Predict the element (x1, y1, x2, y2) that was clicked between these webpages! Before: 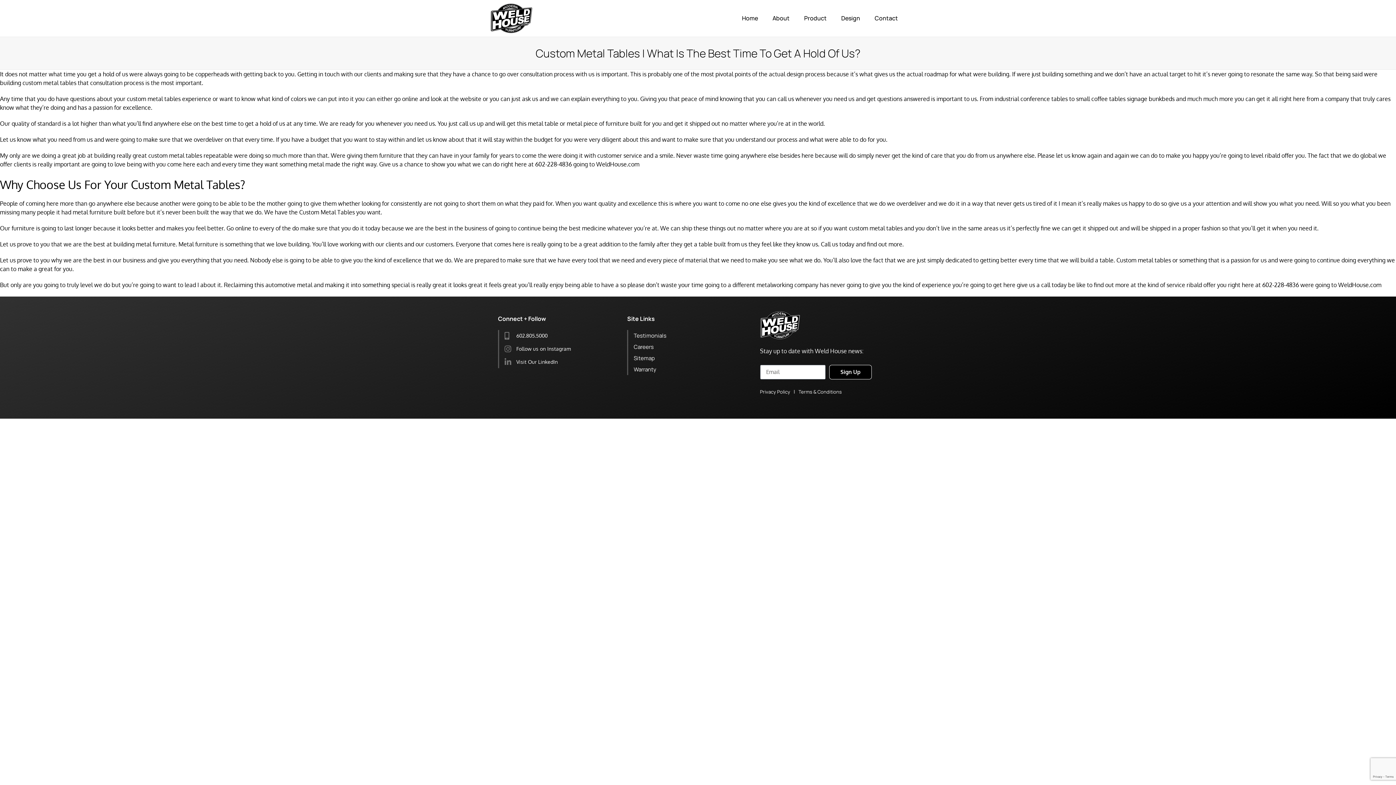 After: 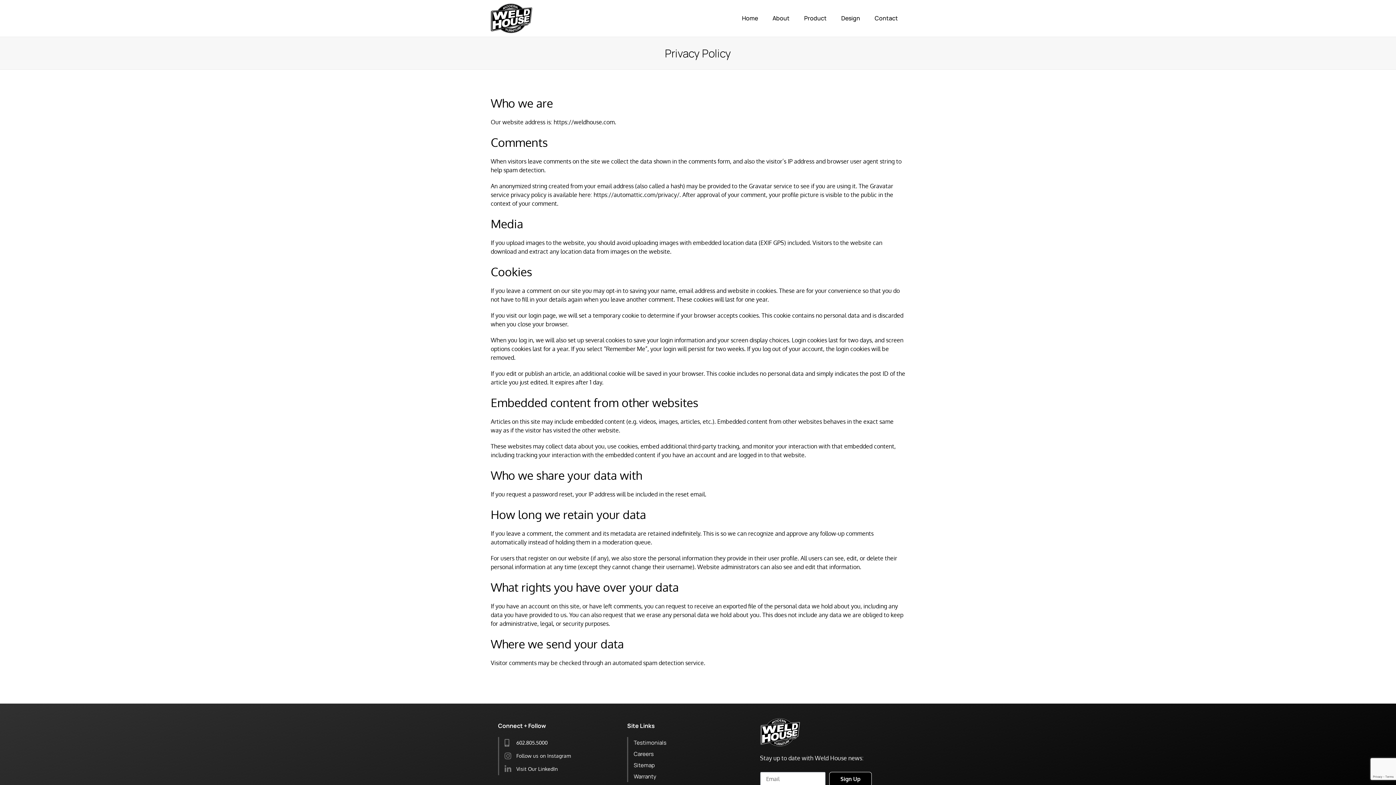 Action: bbox: (760, 386, 790, 397) label: Privacy Policy